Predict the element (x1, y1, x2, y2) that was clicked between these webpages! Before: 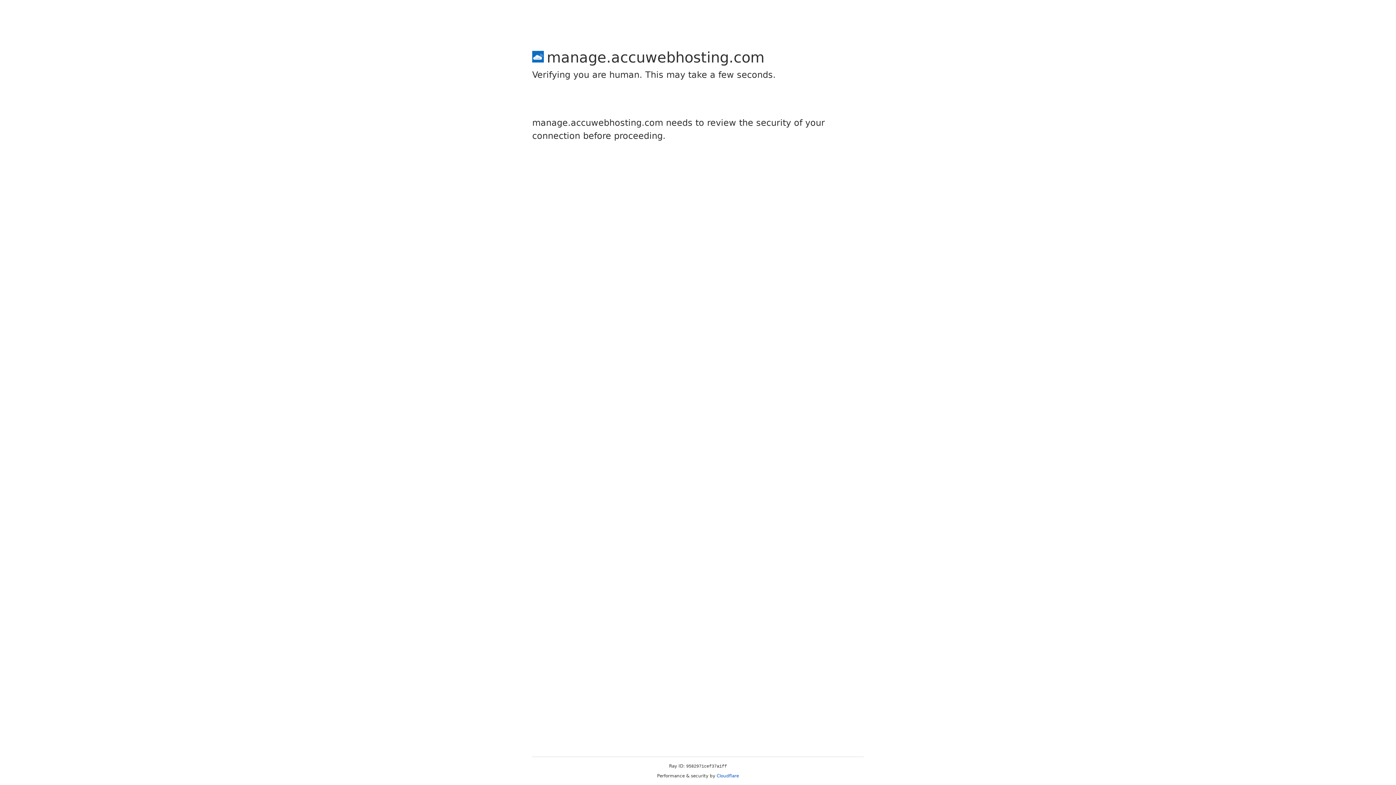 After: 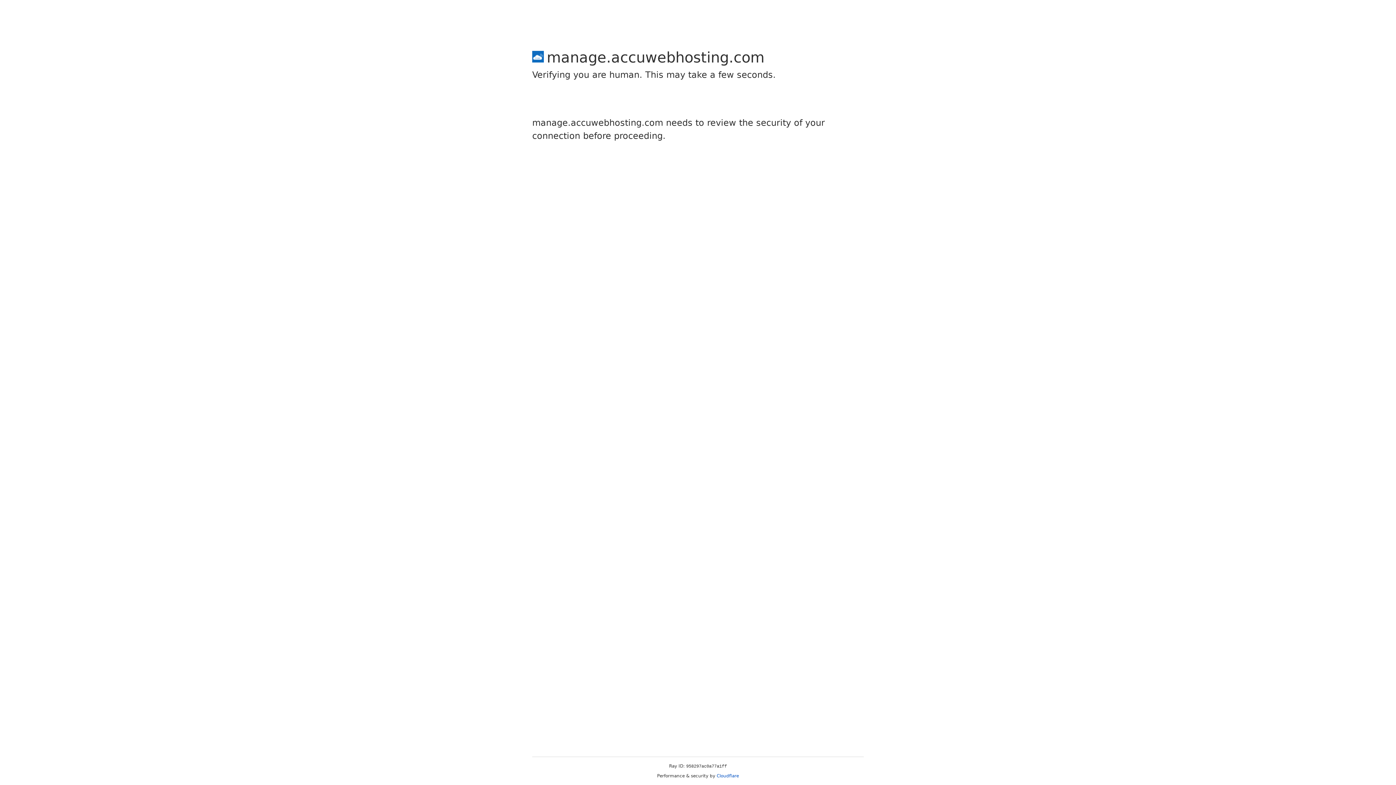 Action: label: Cloudflare bbox: (716, 773, 739, 778)